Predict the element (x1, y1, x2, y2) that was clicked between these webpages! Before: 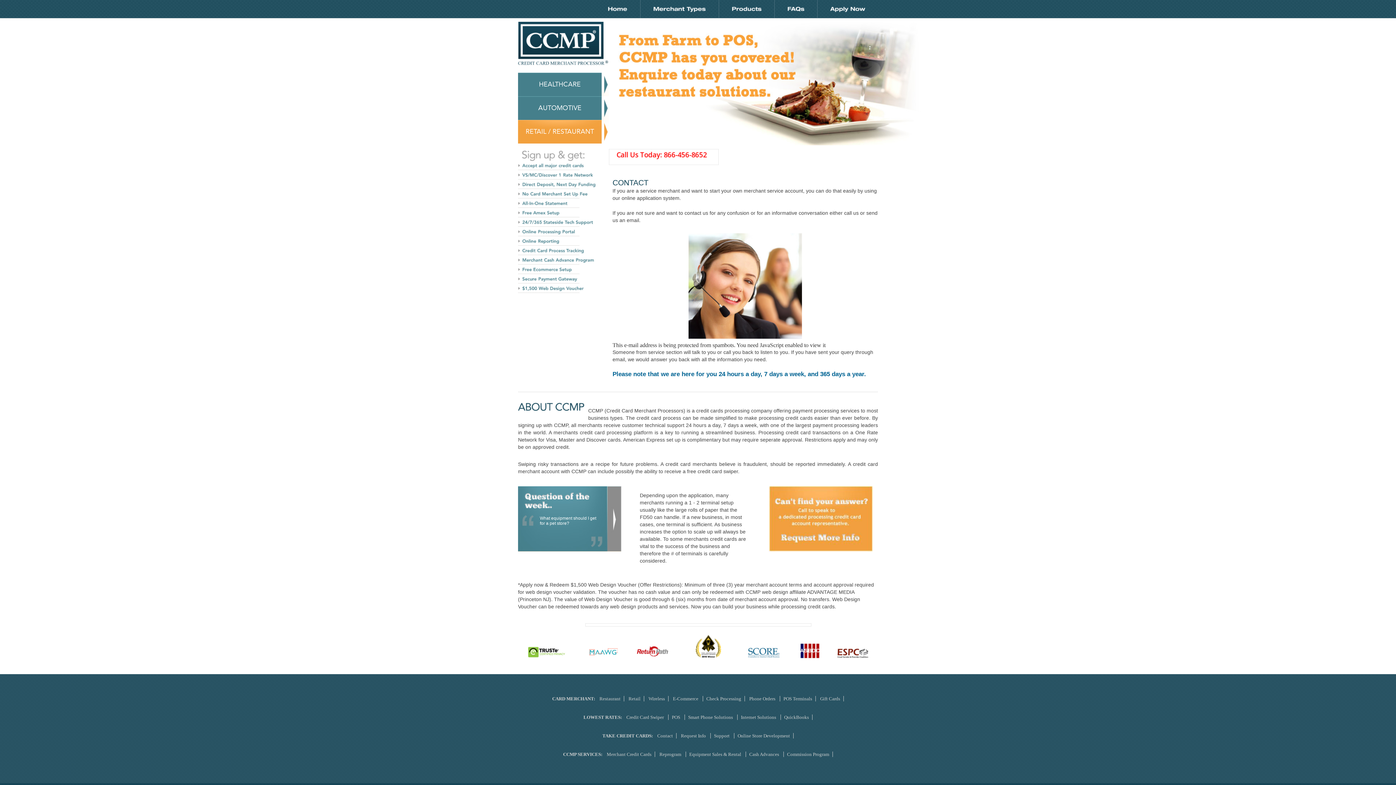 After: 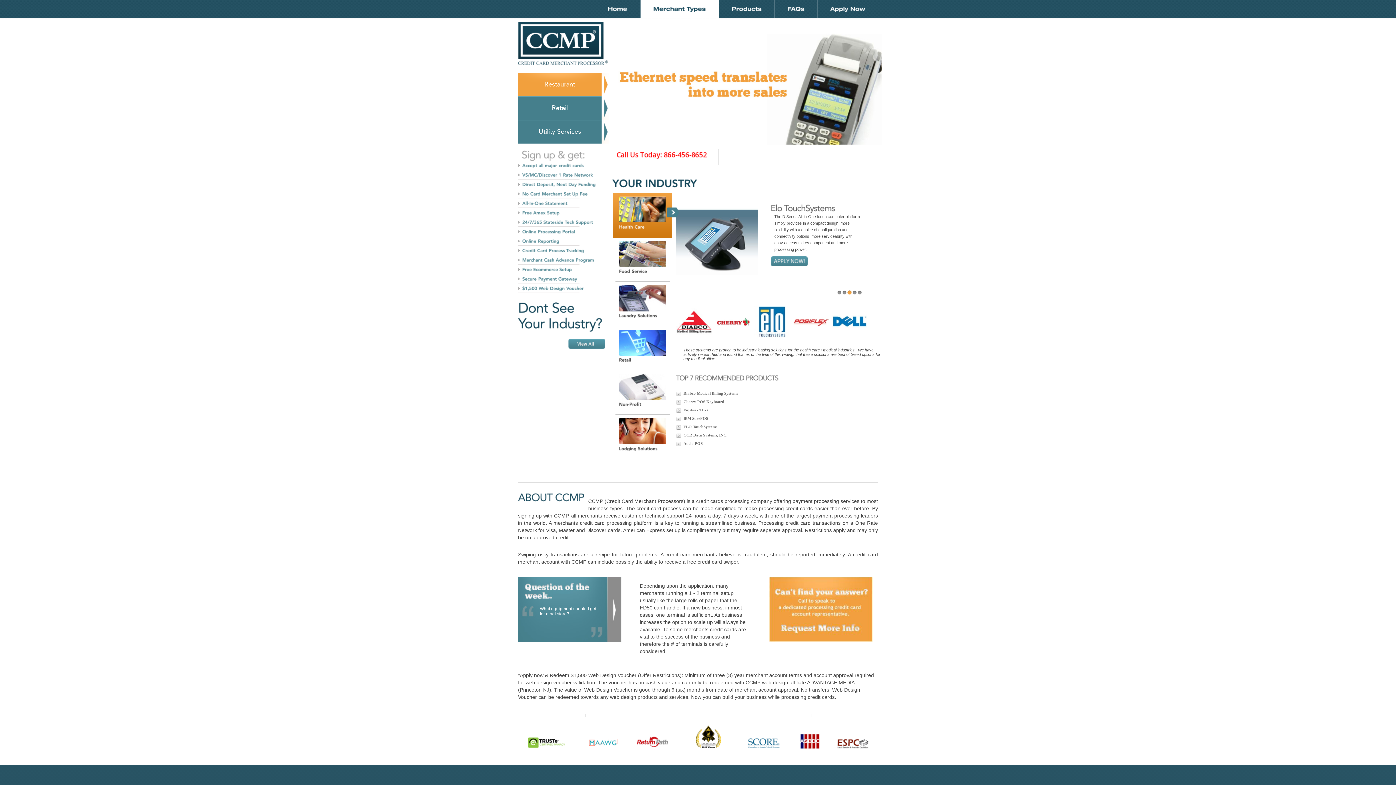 Action: bbox: (640, 0, 718, 18) label: MerchantTypes